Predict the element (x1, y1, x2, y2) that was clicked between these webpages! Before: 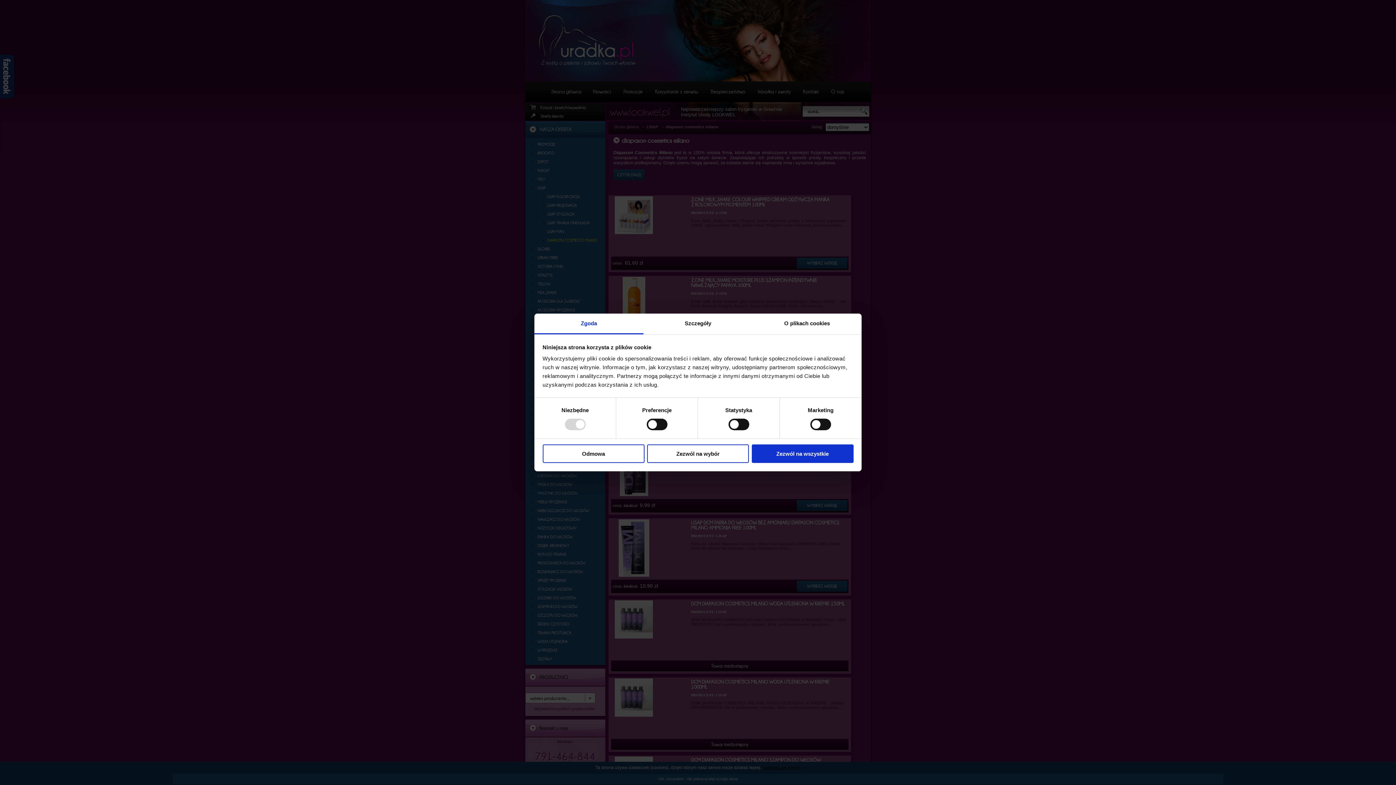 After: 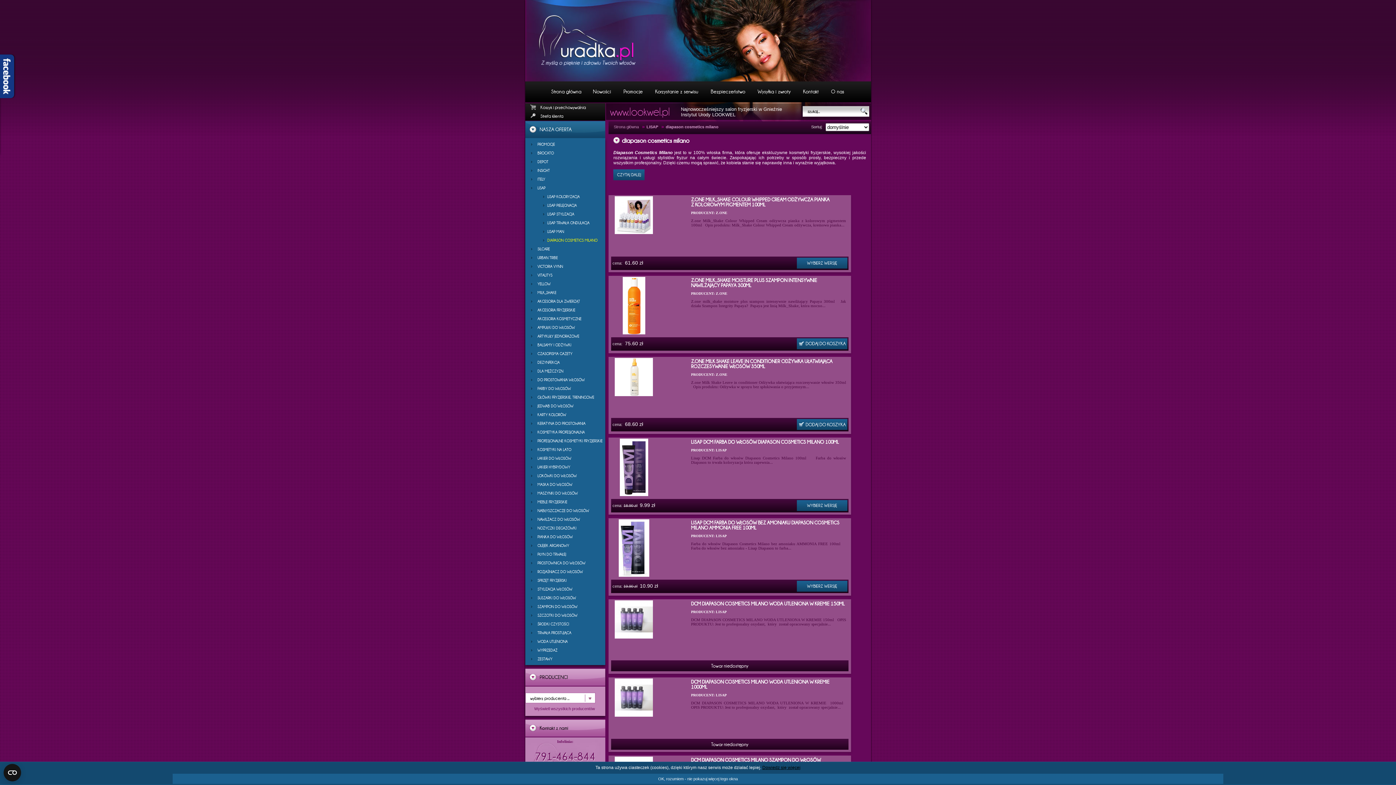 Action: label: Zezwól na wybór bbox: (647, 444, 749, 463)